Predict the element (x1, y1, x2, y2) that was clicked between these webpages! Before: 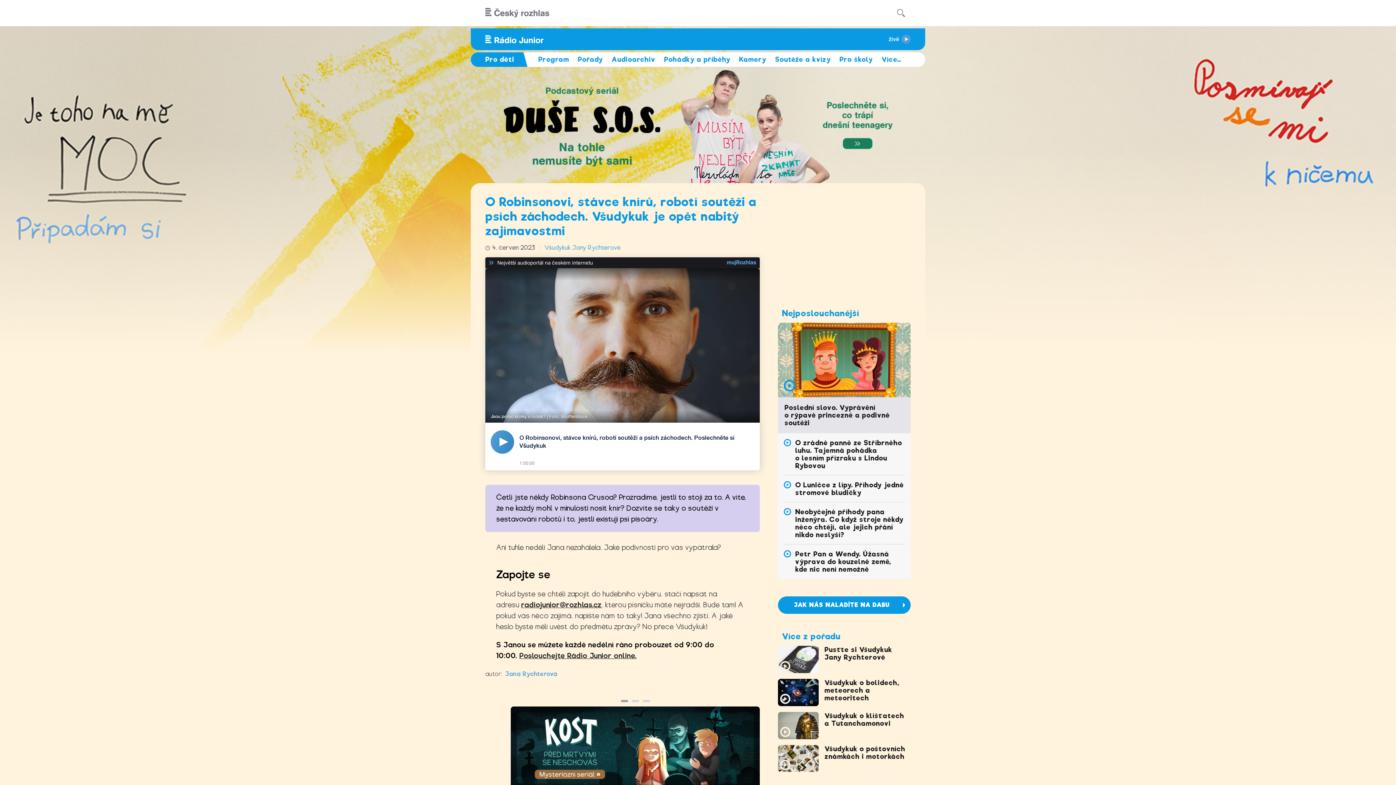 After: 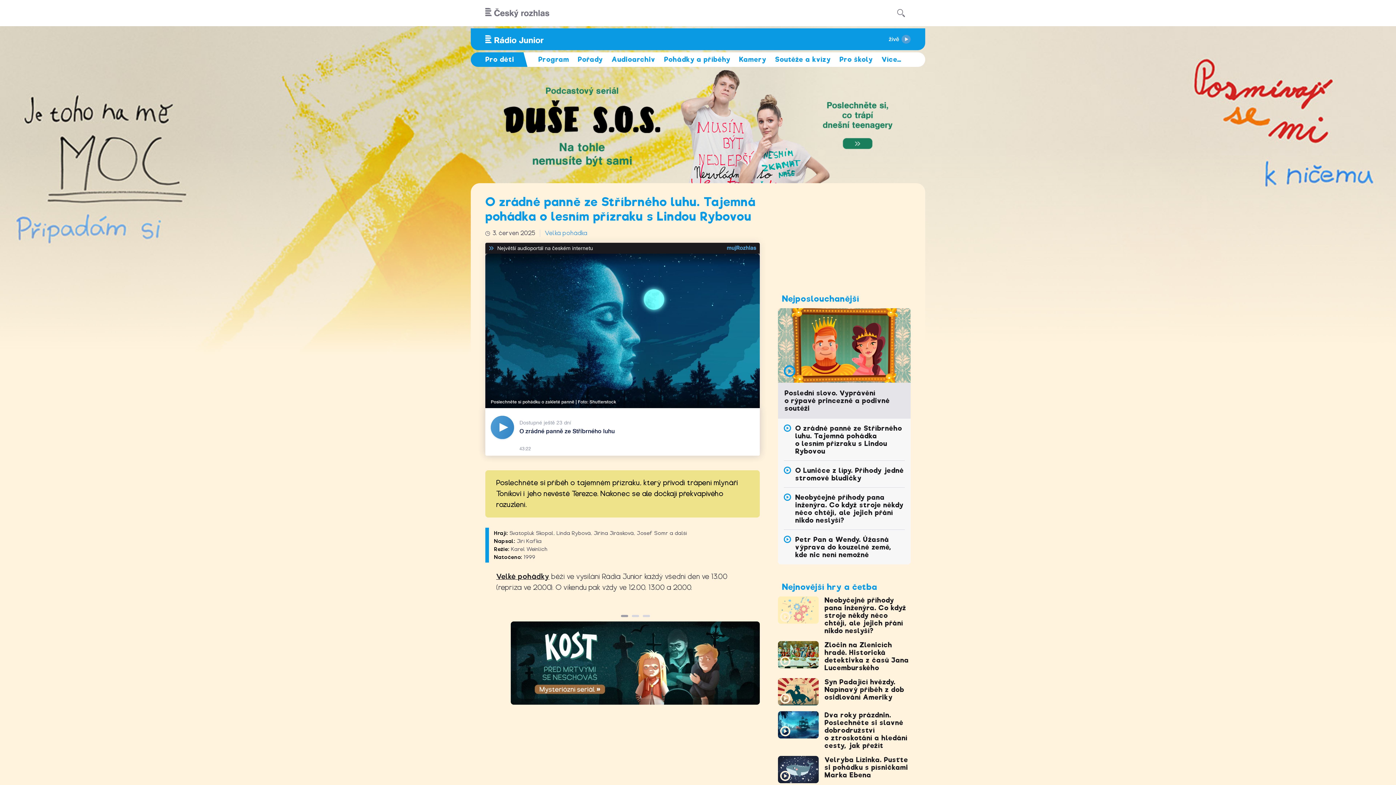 Action: label: O zrádné panně ze Stříbrného luhu. Tajemná pohádka o lesním přízraku s Lindou Rybovou bbox: (795, 439, 902, 469)